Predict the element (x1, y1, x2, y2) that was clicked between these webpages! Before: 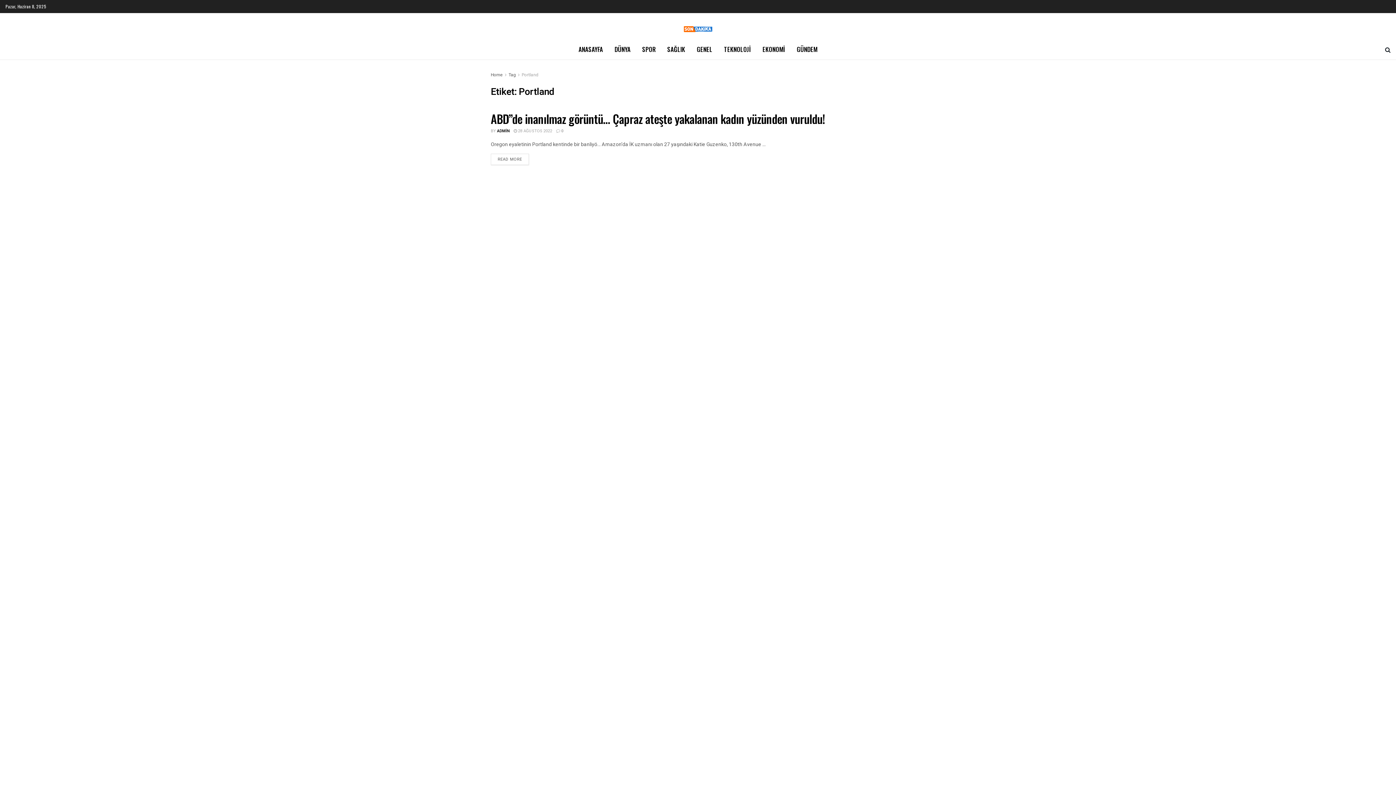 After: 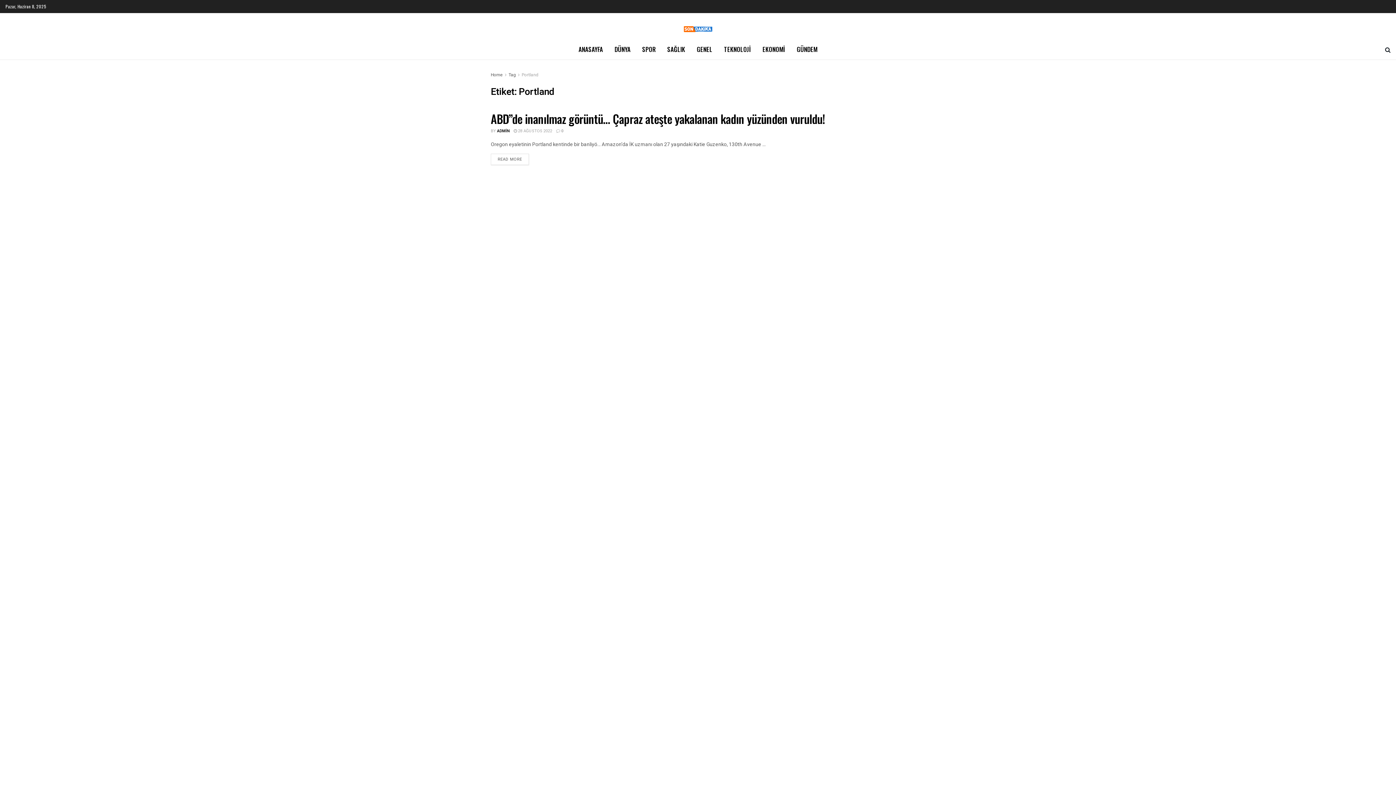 Action: bbox: (508, 71, 516, 78) label: Tag